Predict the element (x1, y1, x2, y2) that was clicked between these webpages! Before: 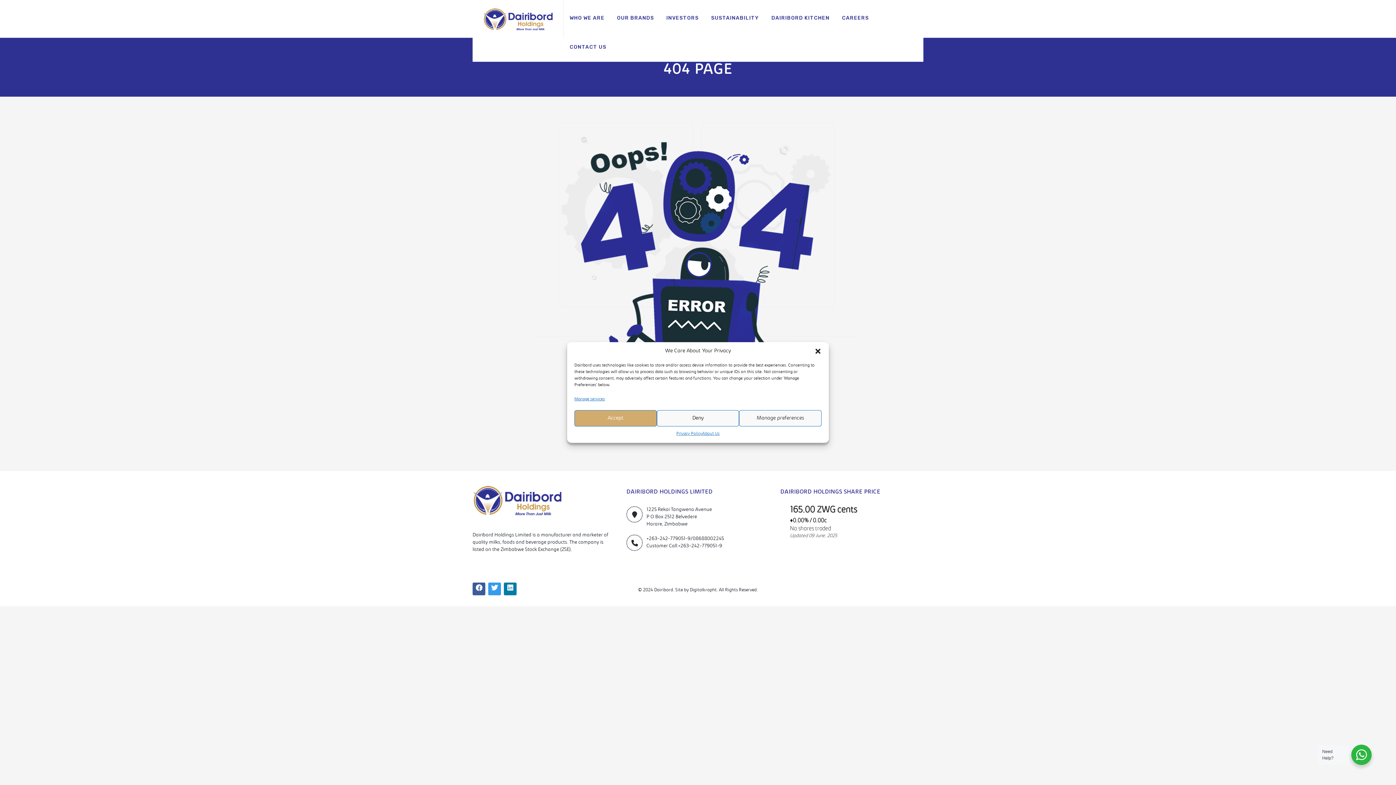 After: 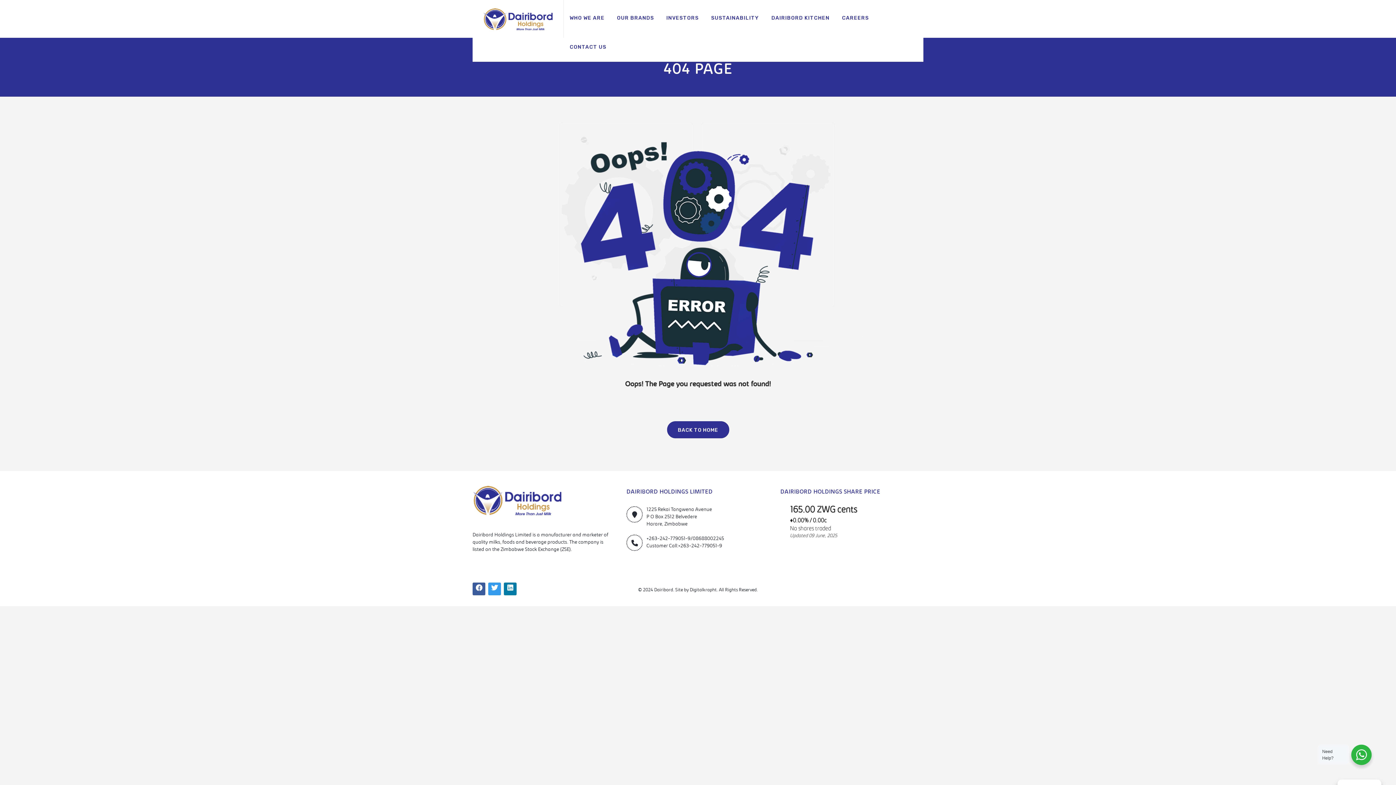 Action: bbox: (574, 410, 656, 426) label: Accept